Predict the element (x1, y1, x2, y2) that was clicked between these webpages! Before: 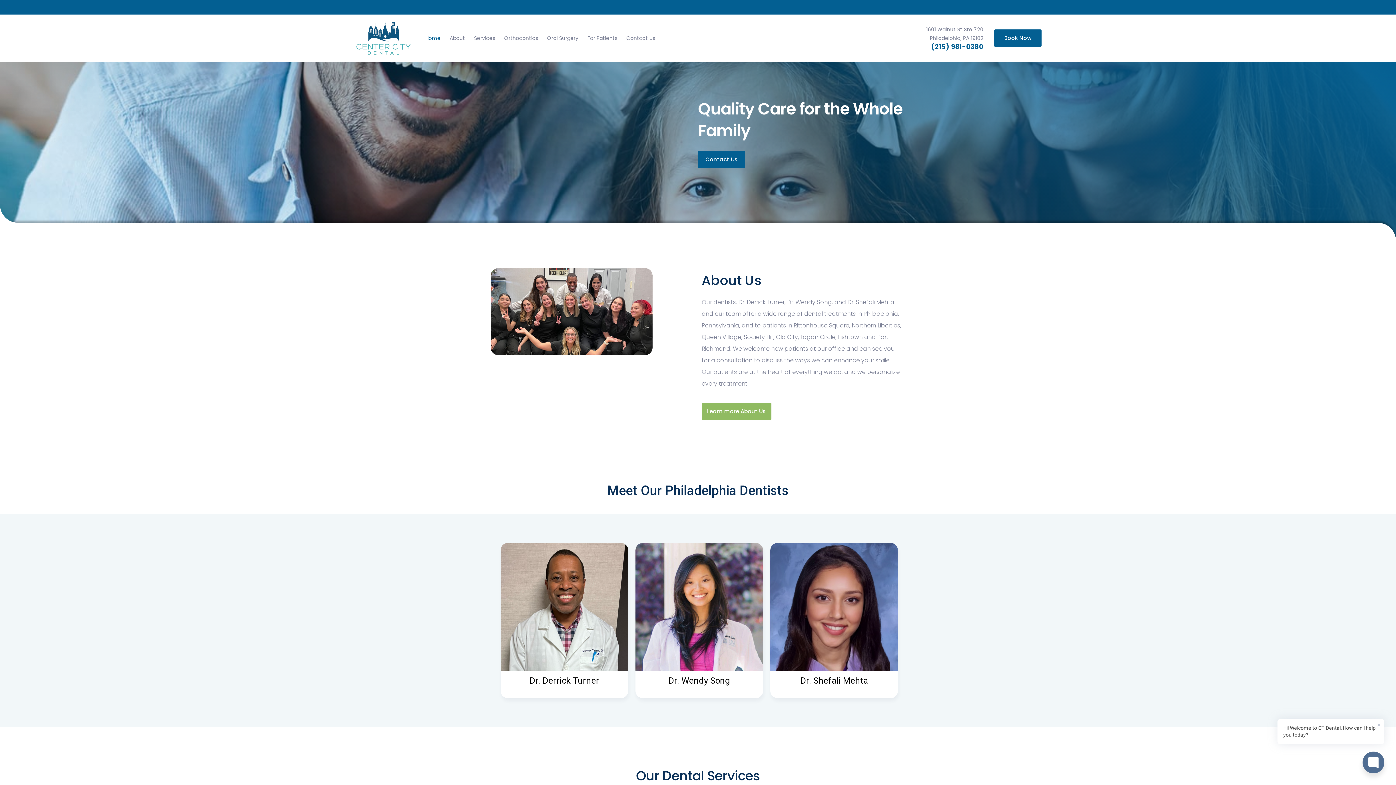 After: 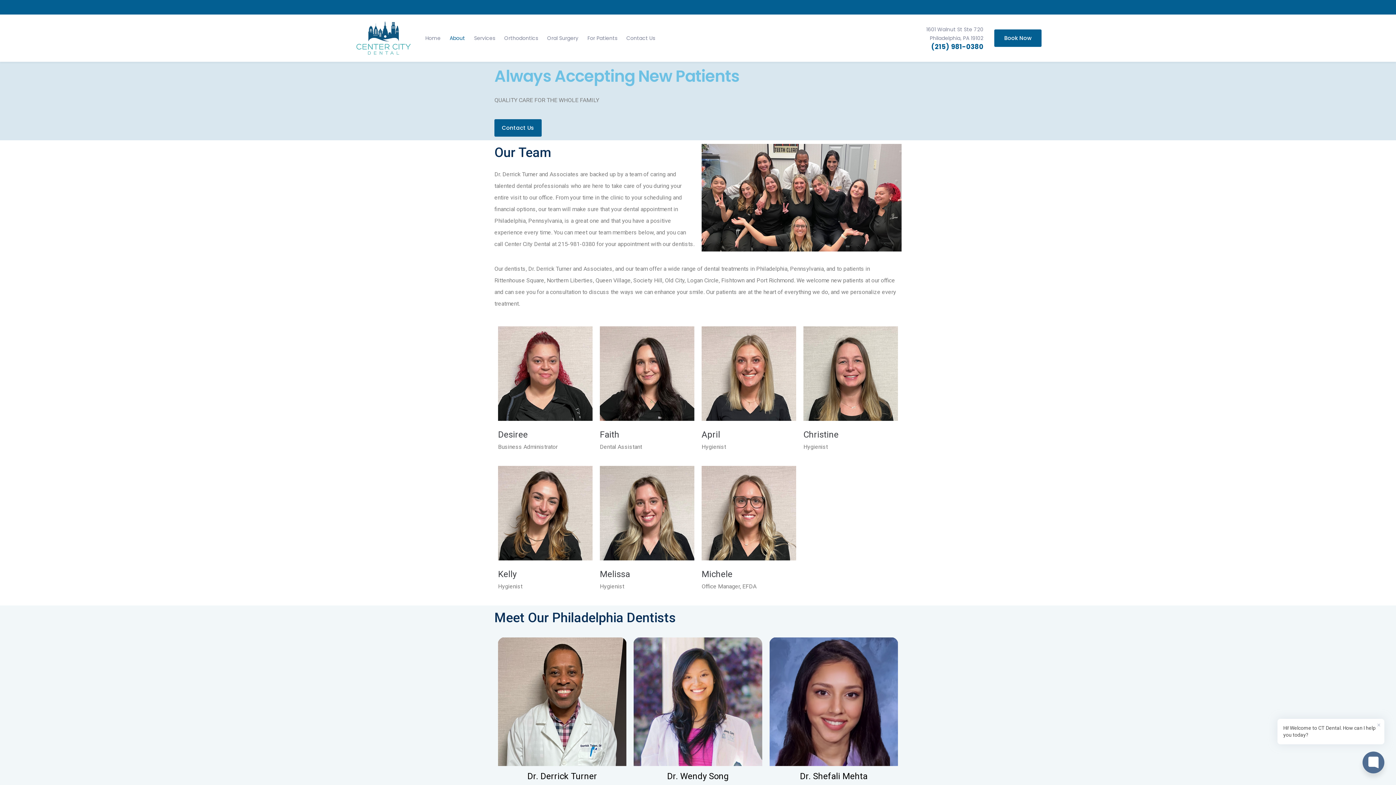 Action: bbox: (449, 34, 465, 41) label: About